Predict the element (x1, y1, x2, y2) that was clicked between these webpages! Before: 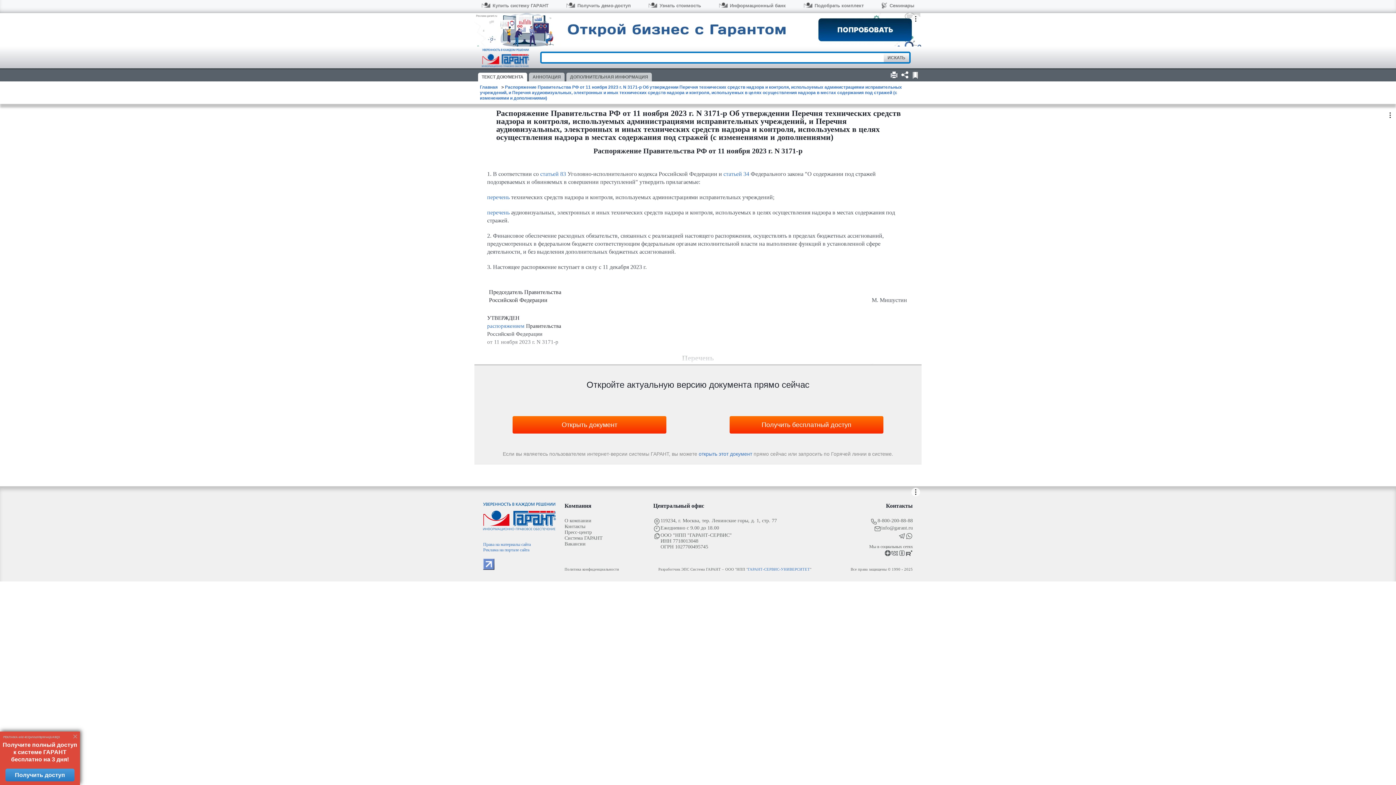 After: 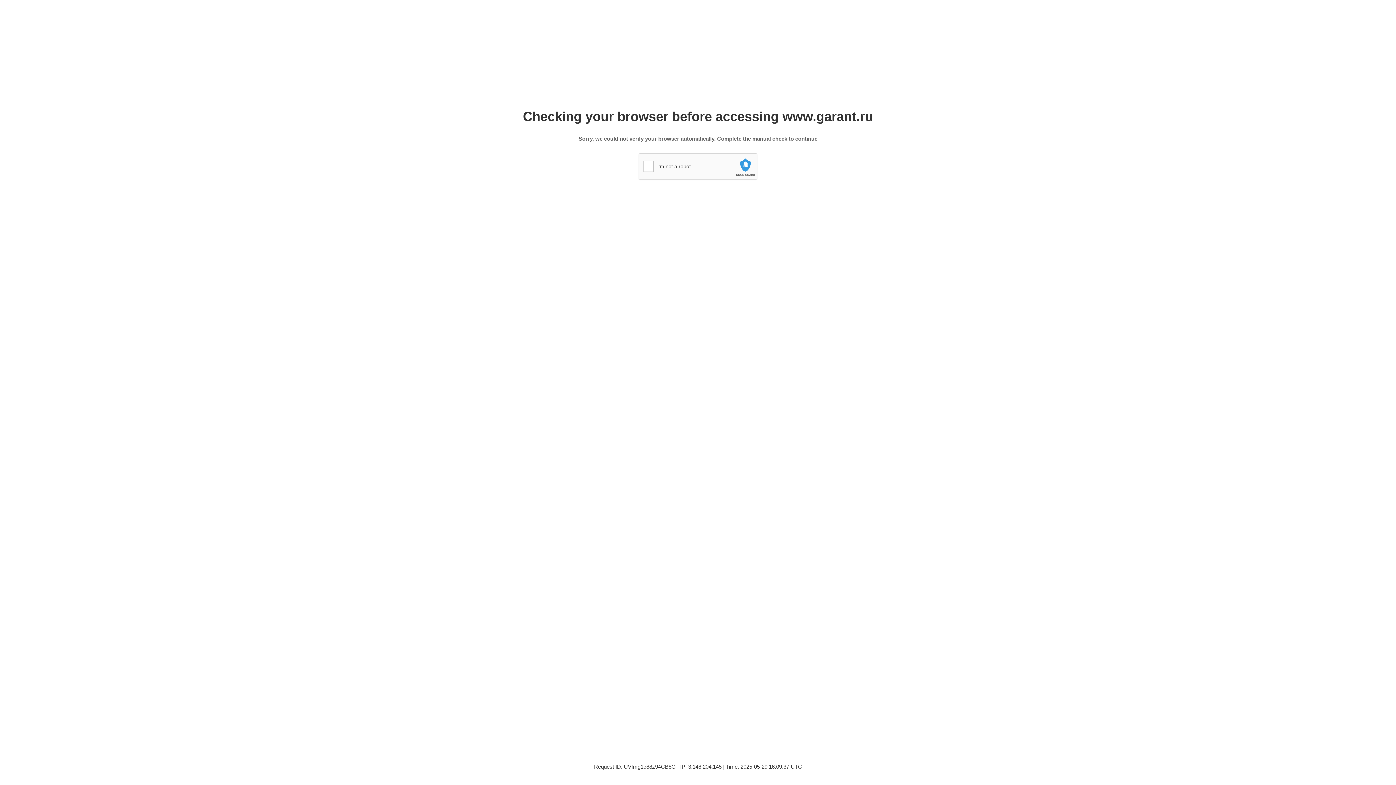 Action: label: Пресс-центр bbox: (564, 529, 644, 535)